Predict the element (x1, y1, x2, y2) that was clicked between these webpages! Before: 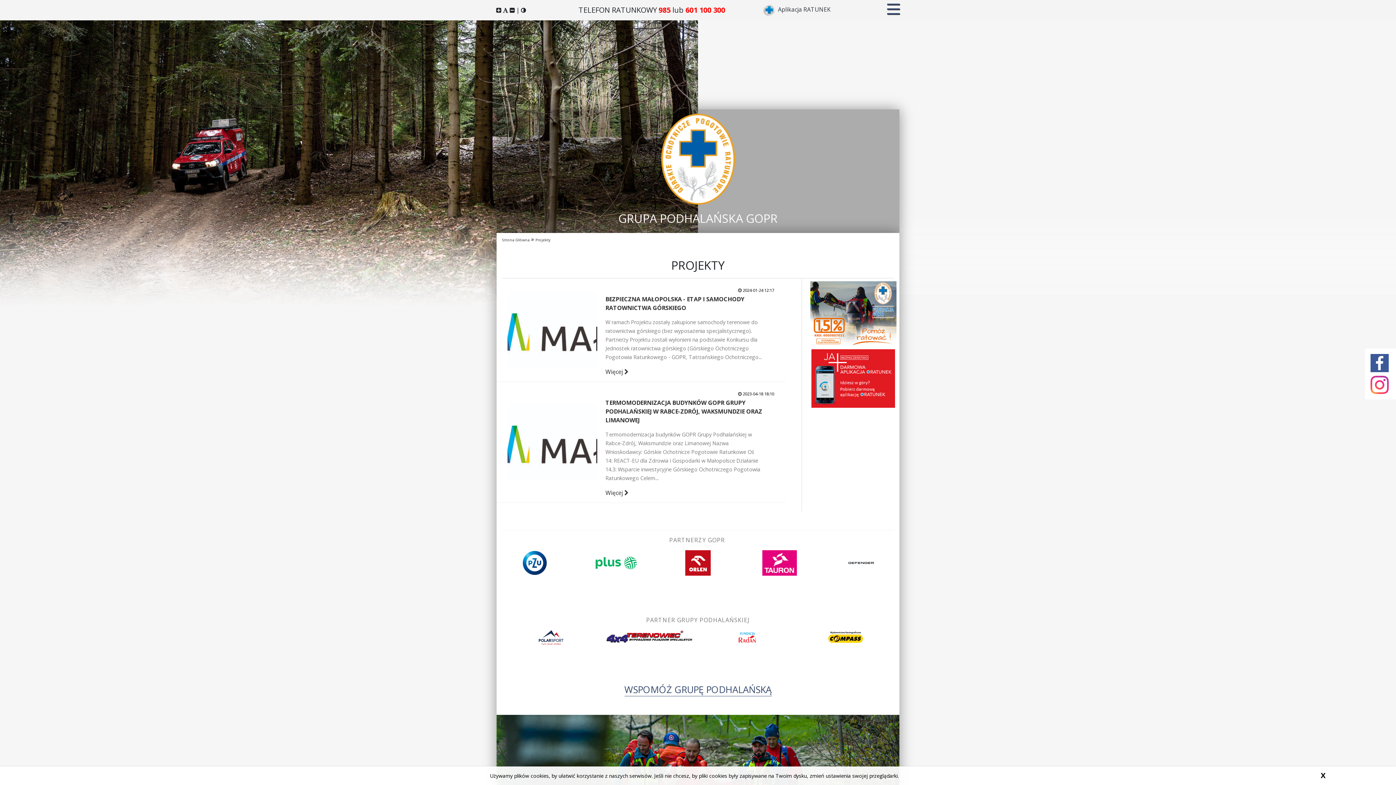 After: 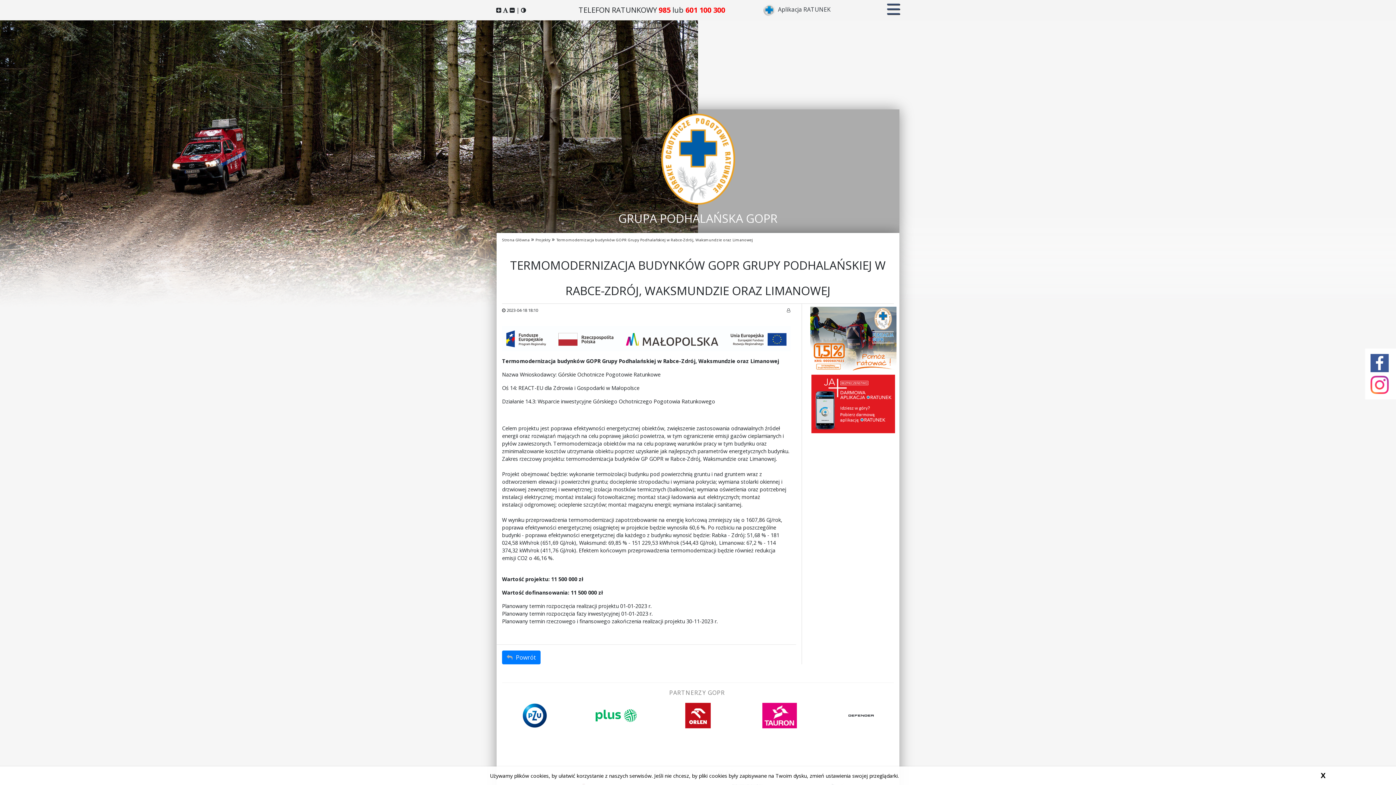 Action: bbox: (507, 437, 597, 445)